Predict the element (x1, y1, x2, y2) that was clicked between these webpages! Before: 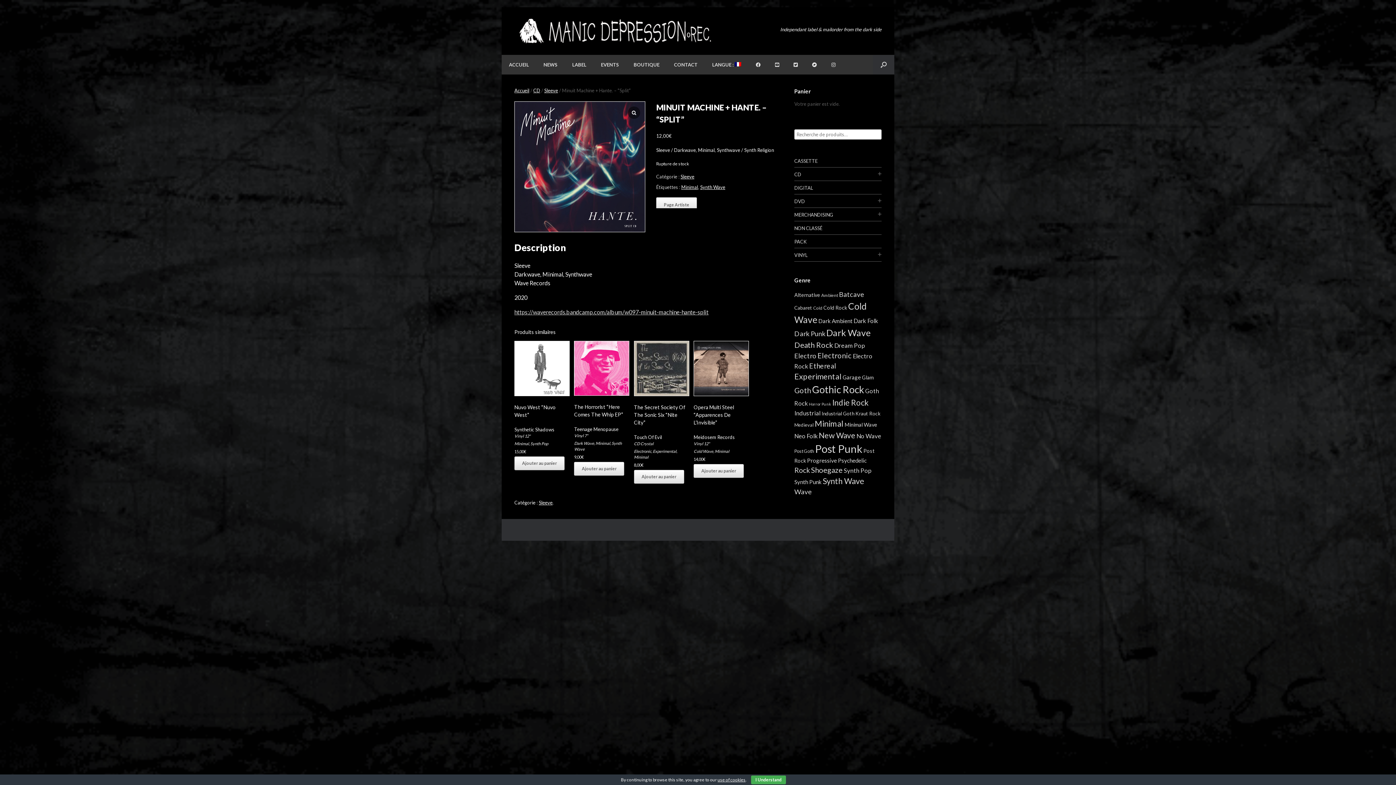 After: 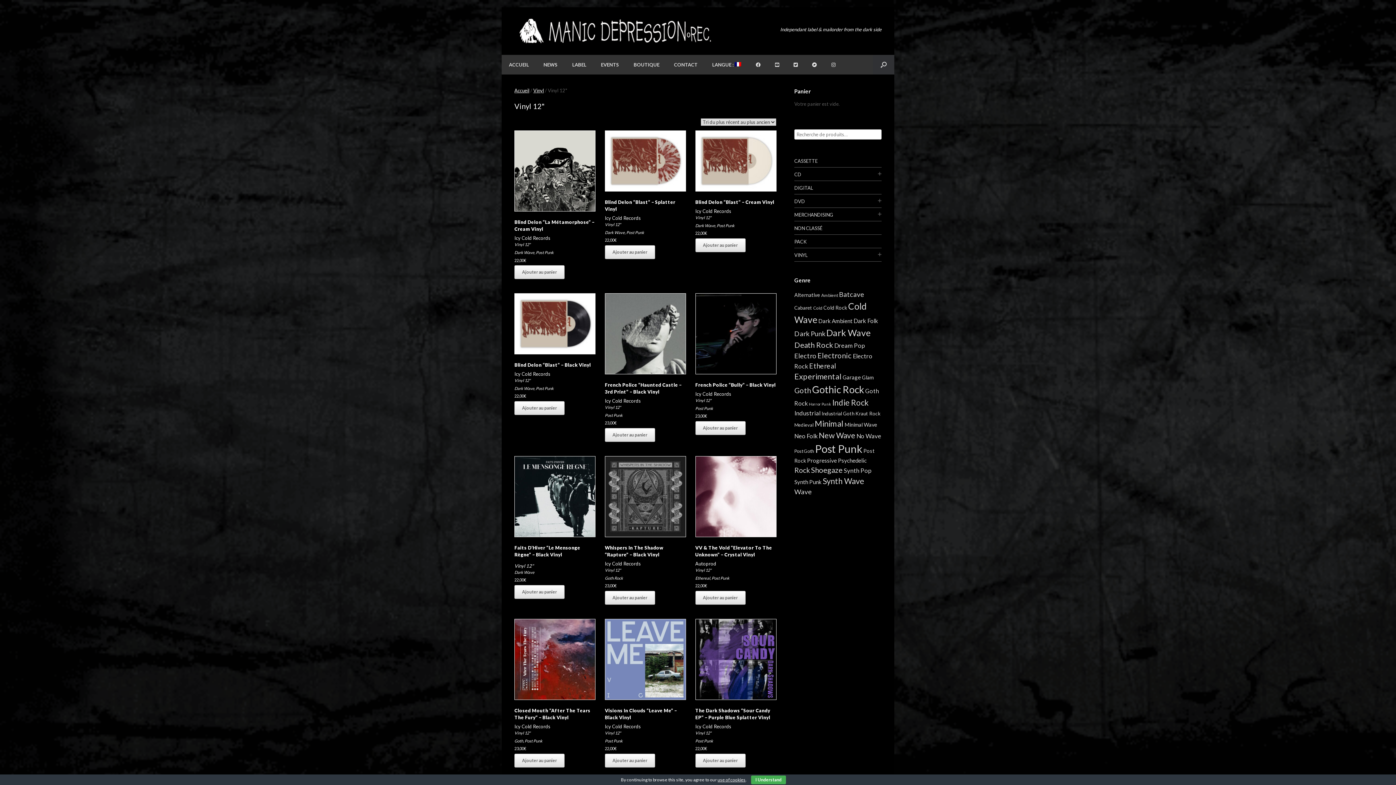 Action: label: Vinyl 12" bbox: (514, 433, 530, 438)